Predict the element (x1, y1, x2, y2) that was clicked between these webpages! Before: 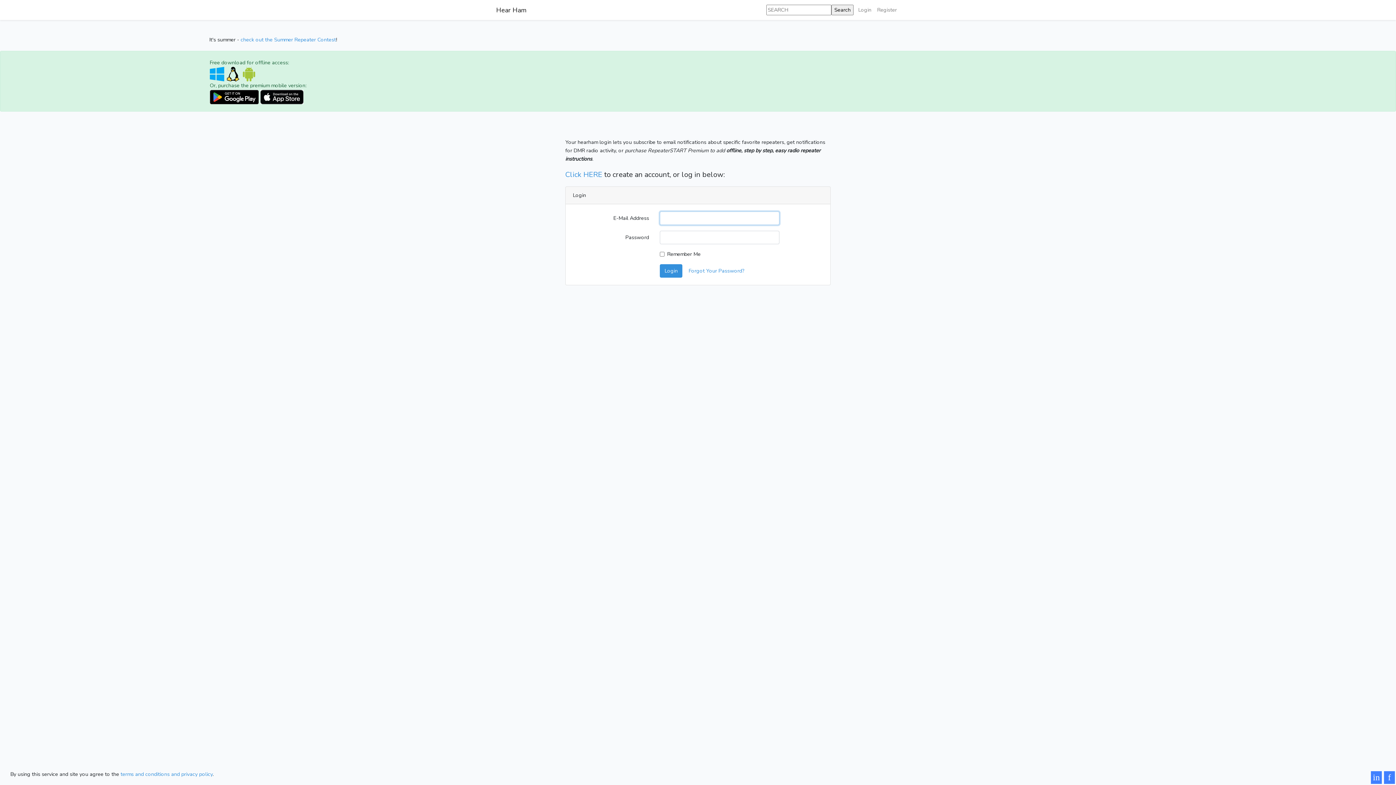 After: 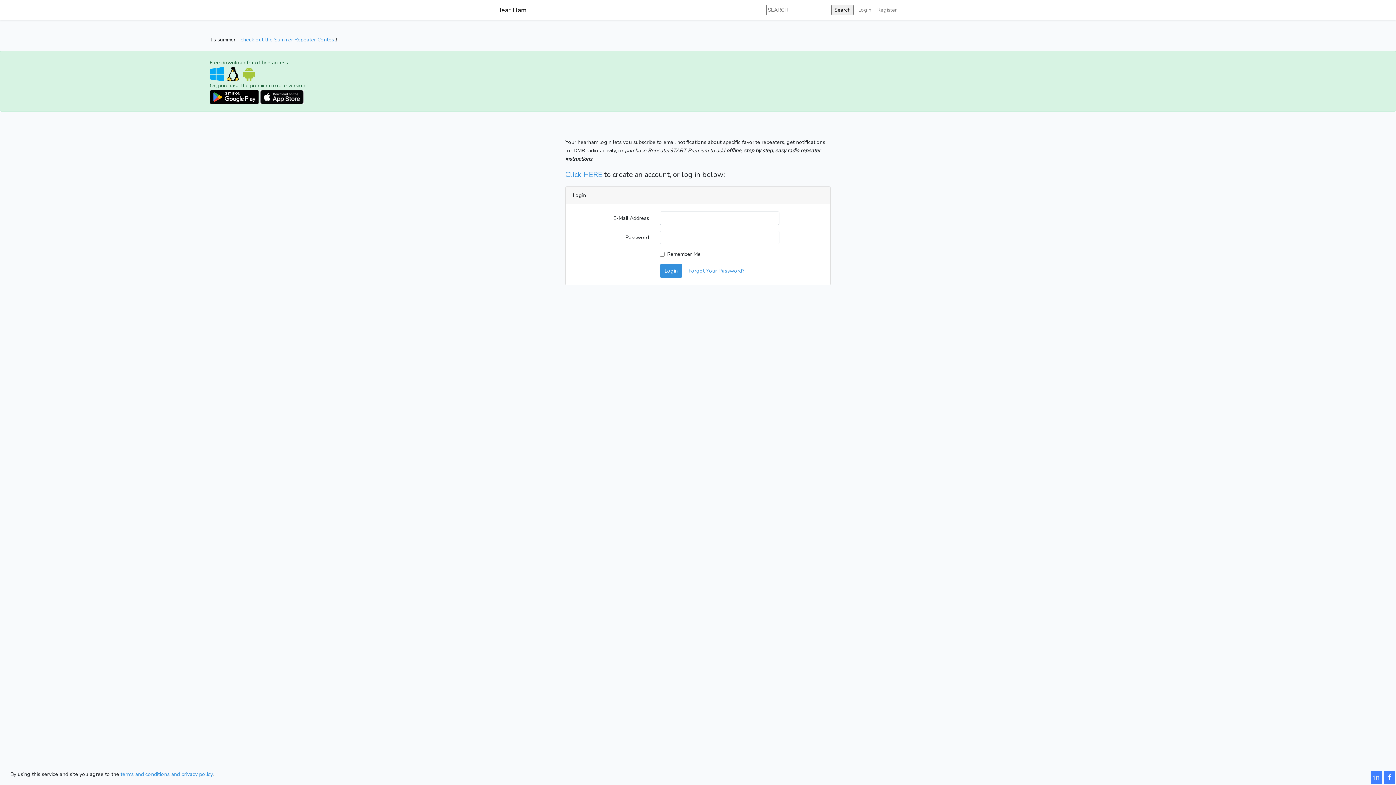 Action: label: in bbox: (1371, 771, 1382, 784)